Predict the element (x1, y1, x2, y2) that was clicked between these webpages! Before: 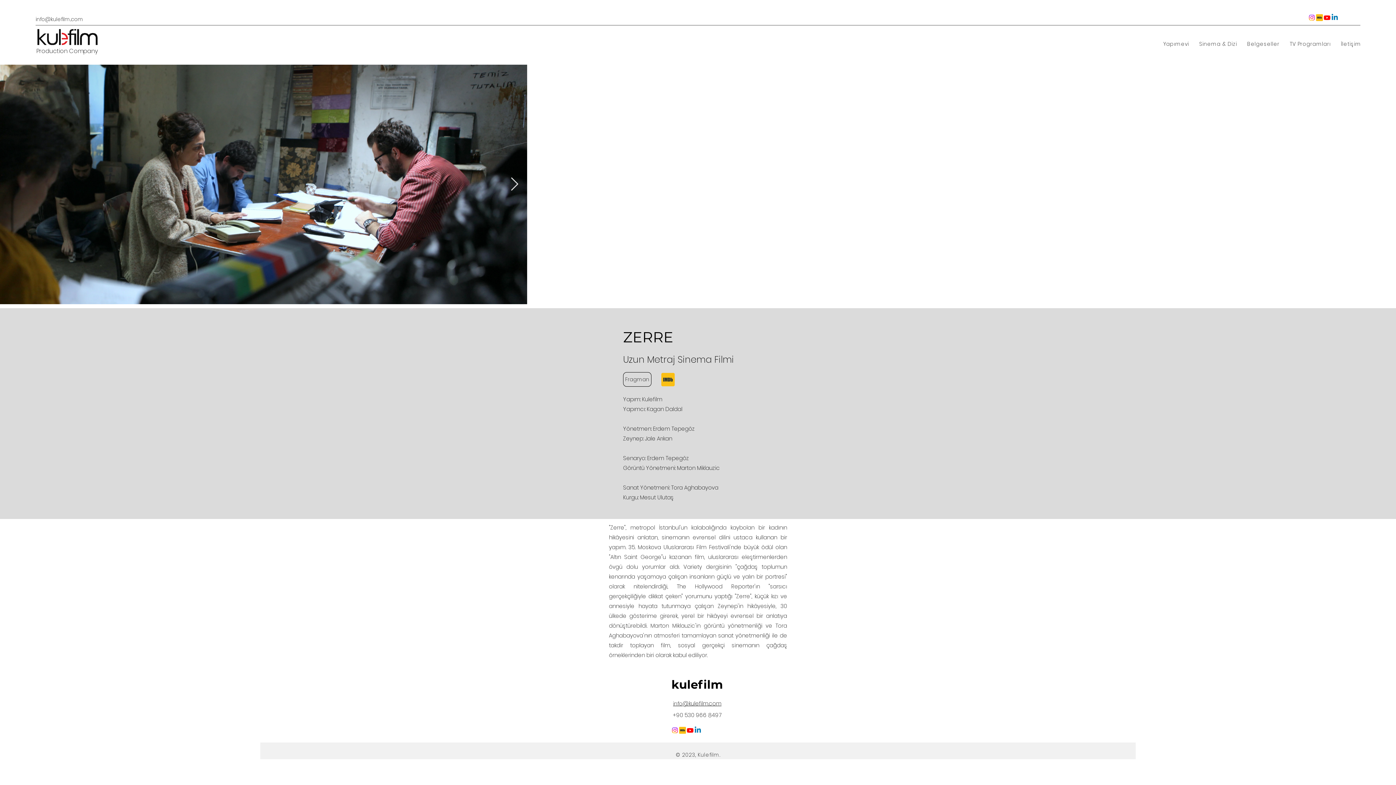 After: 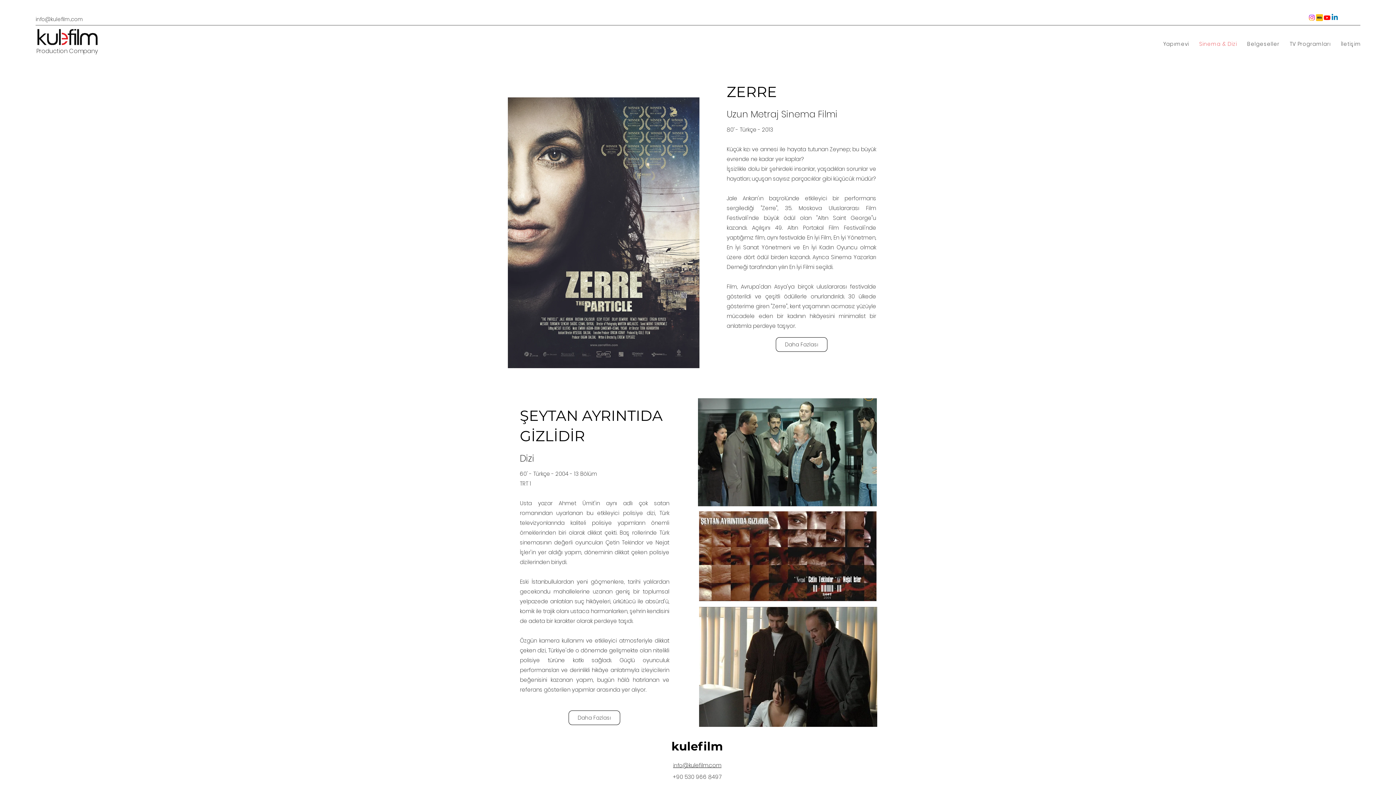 Action: label: Sinema & Dizi bbox: (1195, 38, 1241, 49)